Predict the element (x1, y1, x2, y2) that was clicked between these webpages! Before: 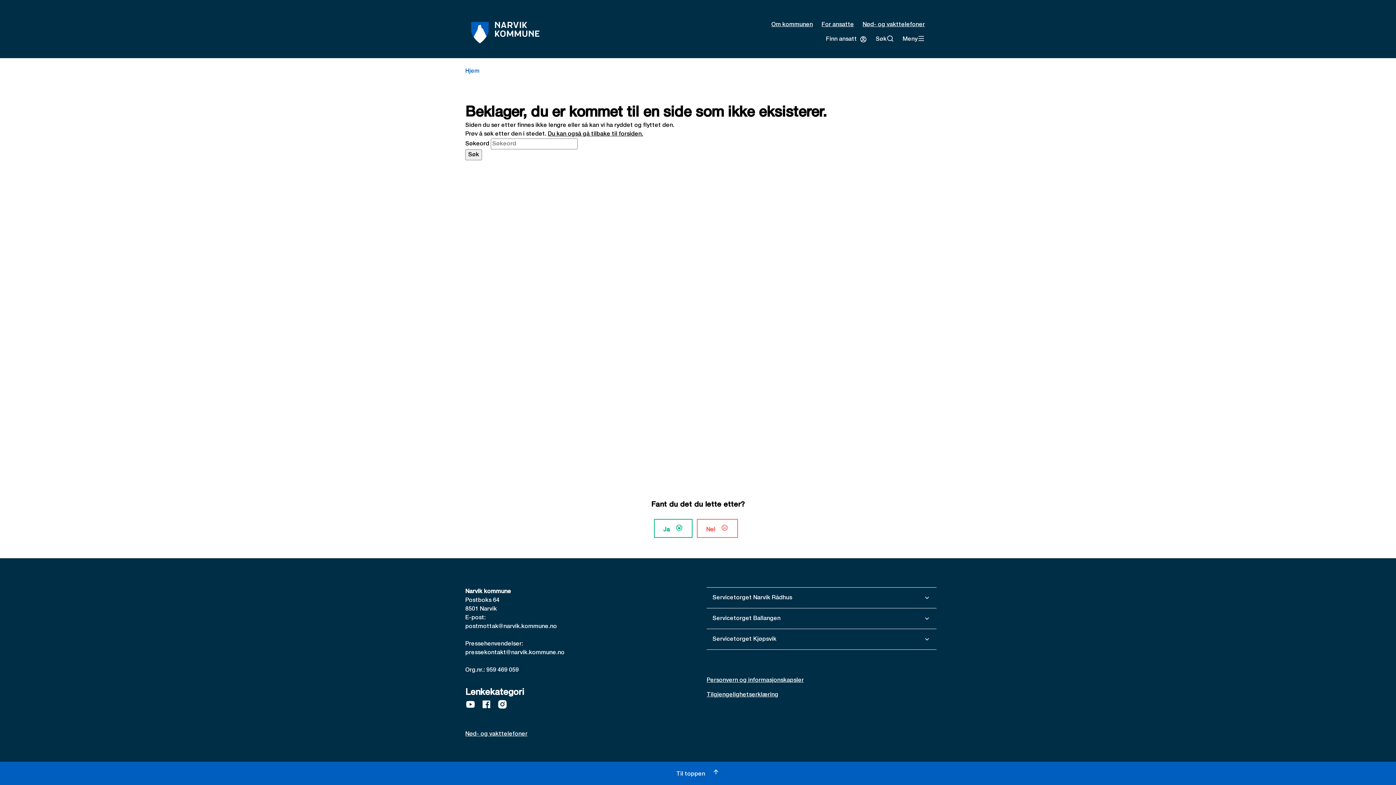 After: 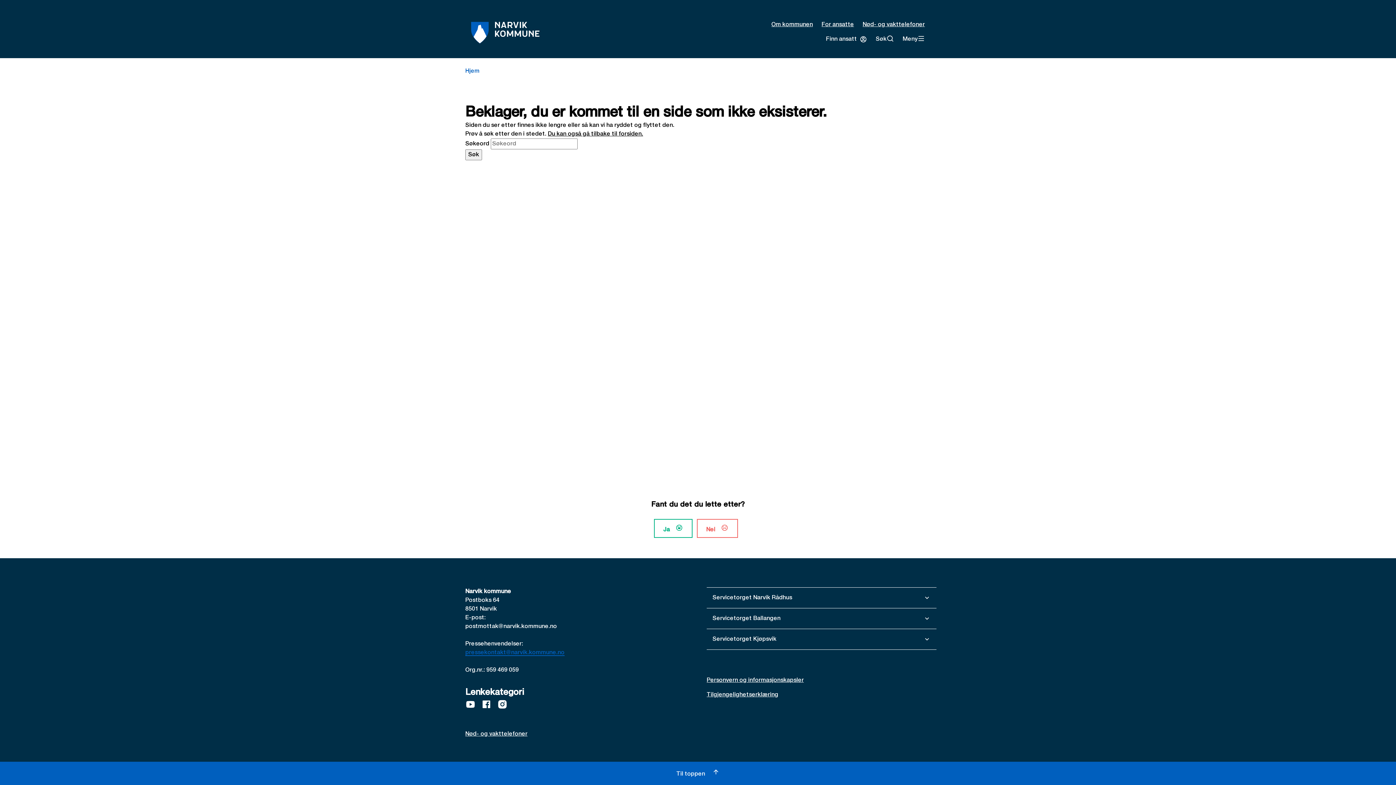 Action: bbox: (465, 650, 564, 655) label: pressekontakt@narvik.kommune.no